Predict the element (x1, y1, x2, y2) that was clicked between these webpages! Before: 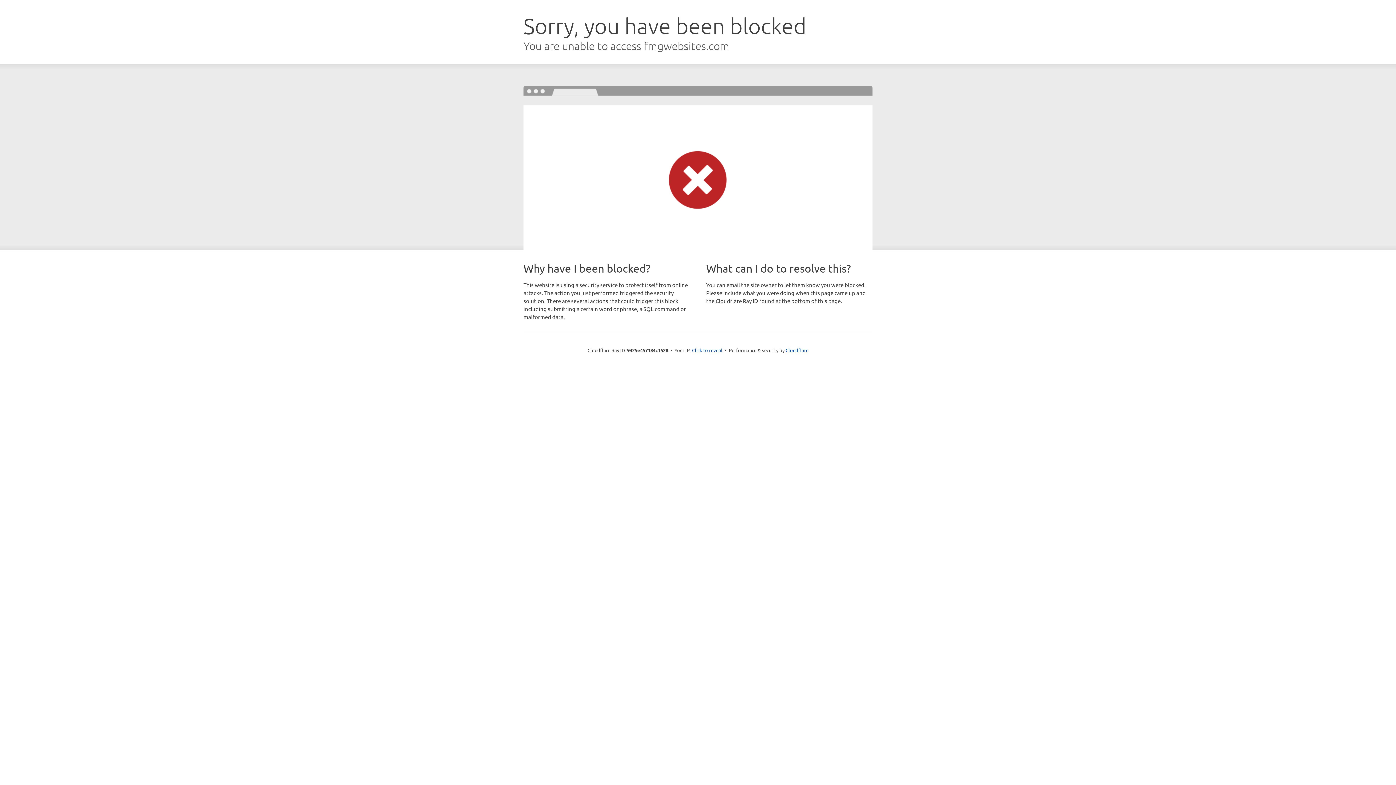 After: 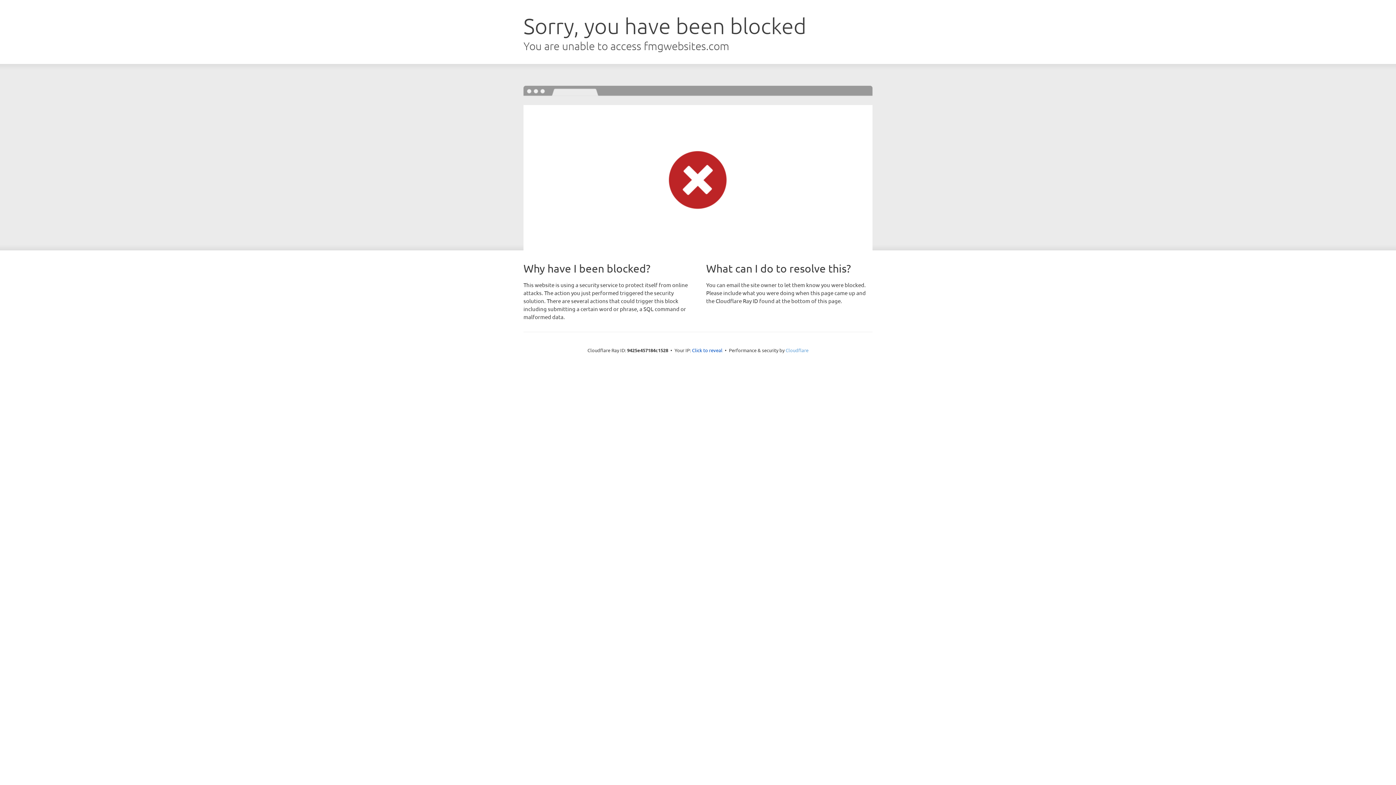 Action: bbox: (785, 347, 808, 353) label: Cloudflare